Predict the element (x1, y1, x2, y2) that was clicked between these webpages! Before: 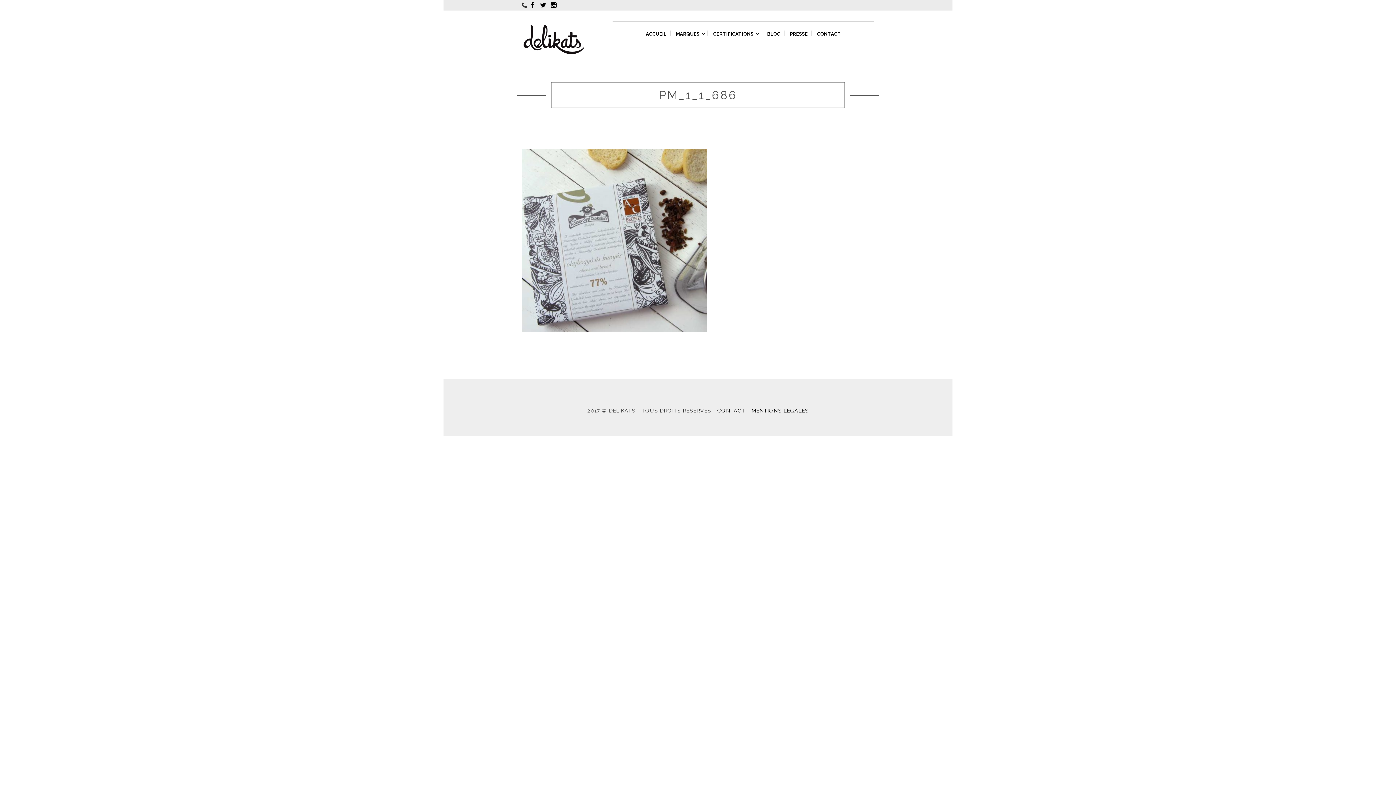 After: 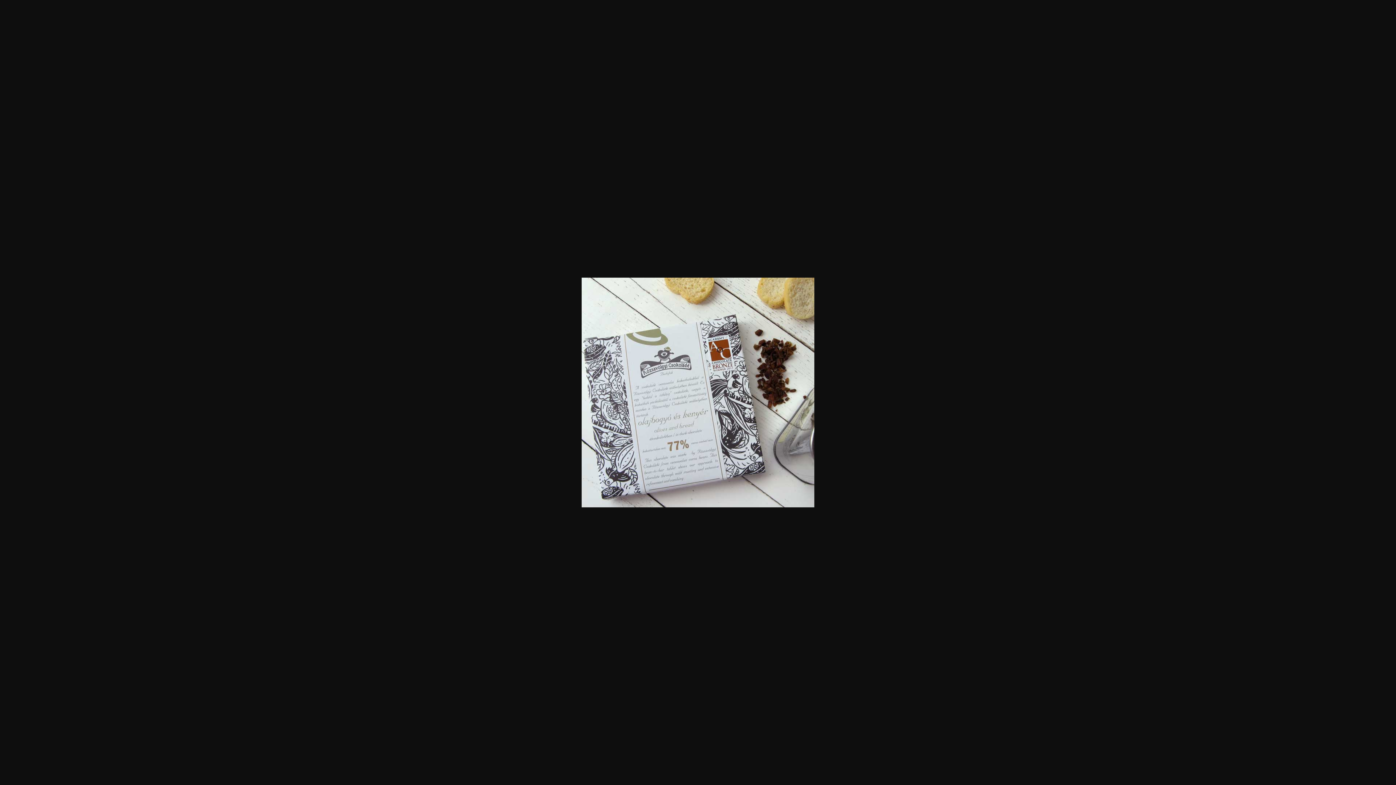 Action: bbox: (521, 237, 707, 242)